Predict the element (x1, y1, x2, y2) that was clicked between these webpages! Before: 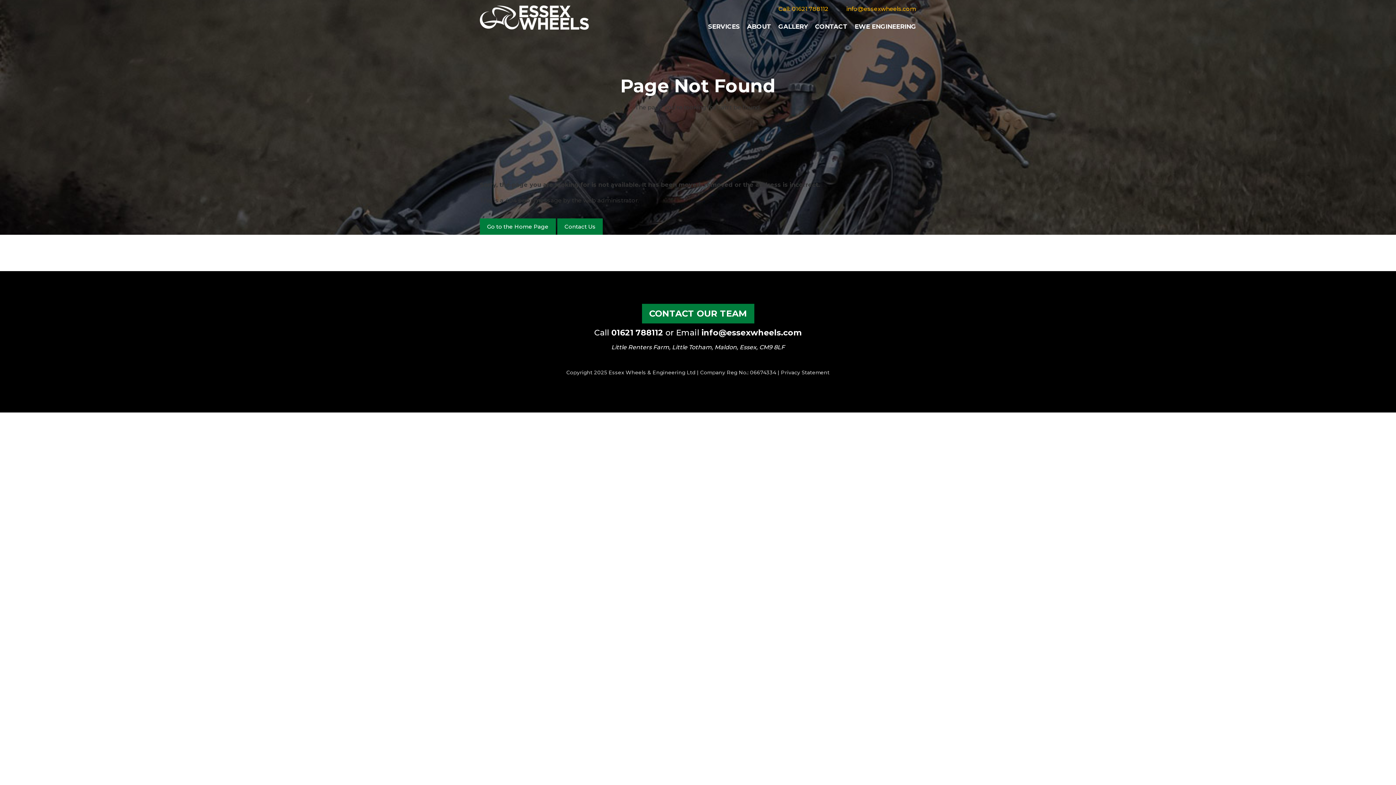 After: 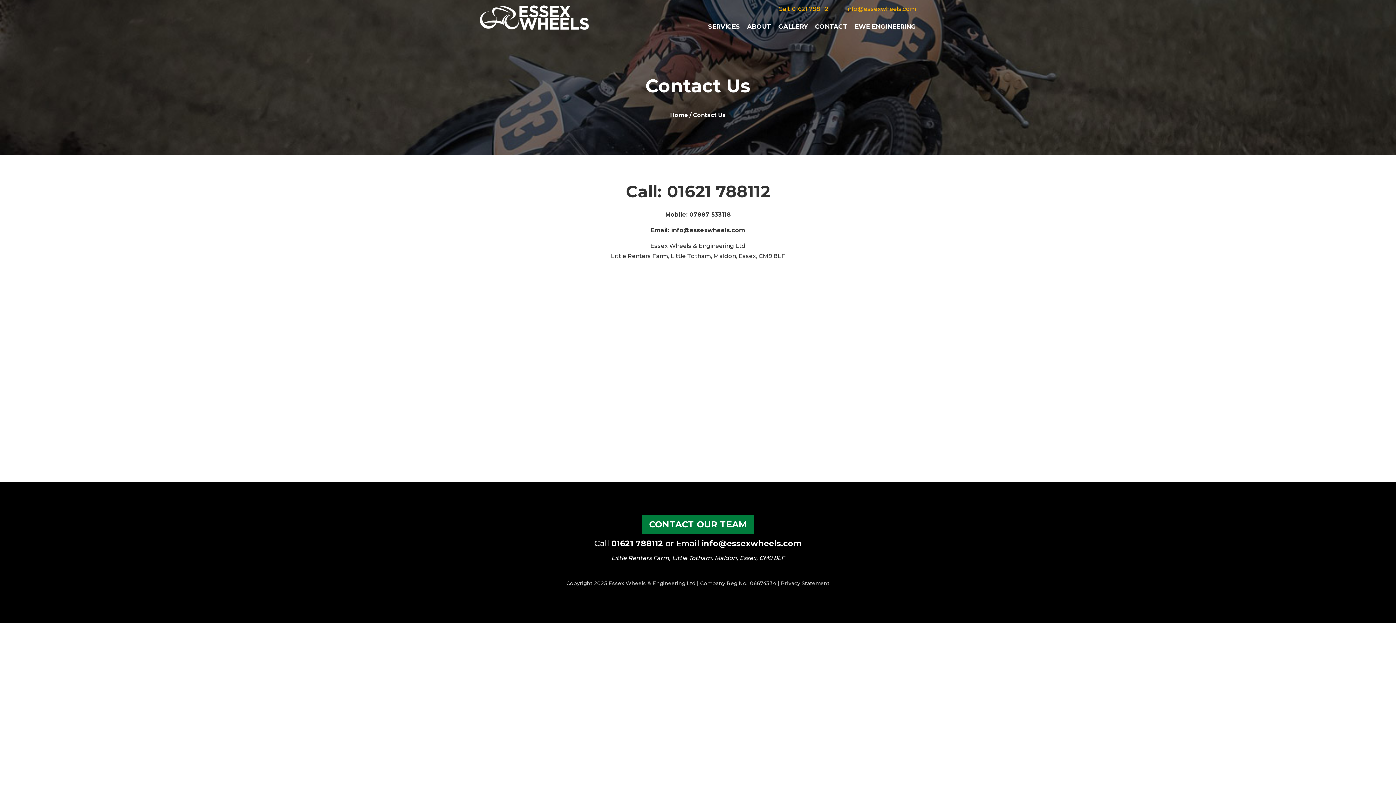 Action: bbox: (815, 20, 847, 33) label: CONTACT